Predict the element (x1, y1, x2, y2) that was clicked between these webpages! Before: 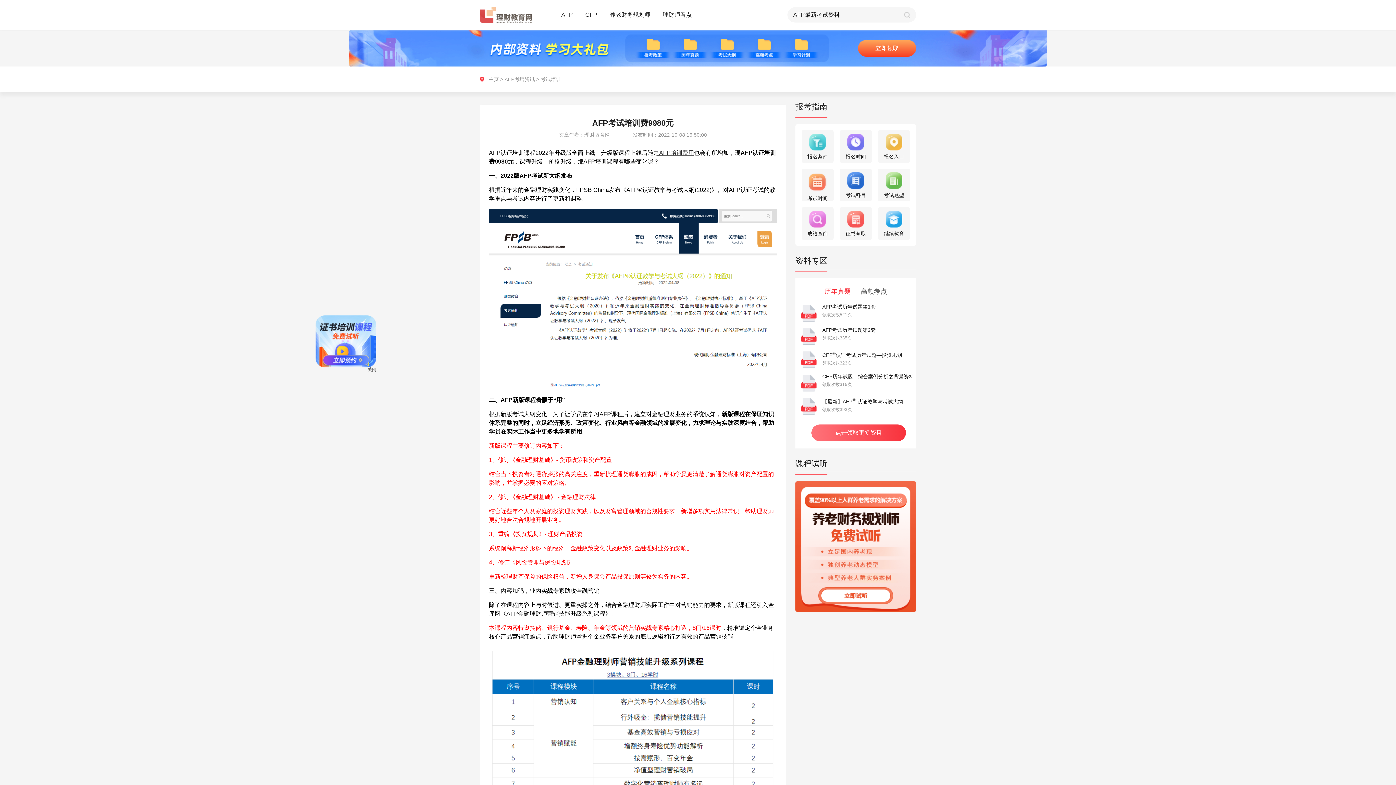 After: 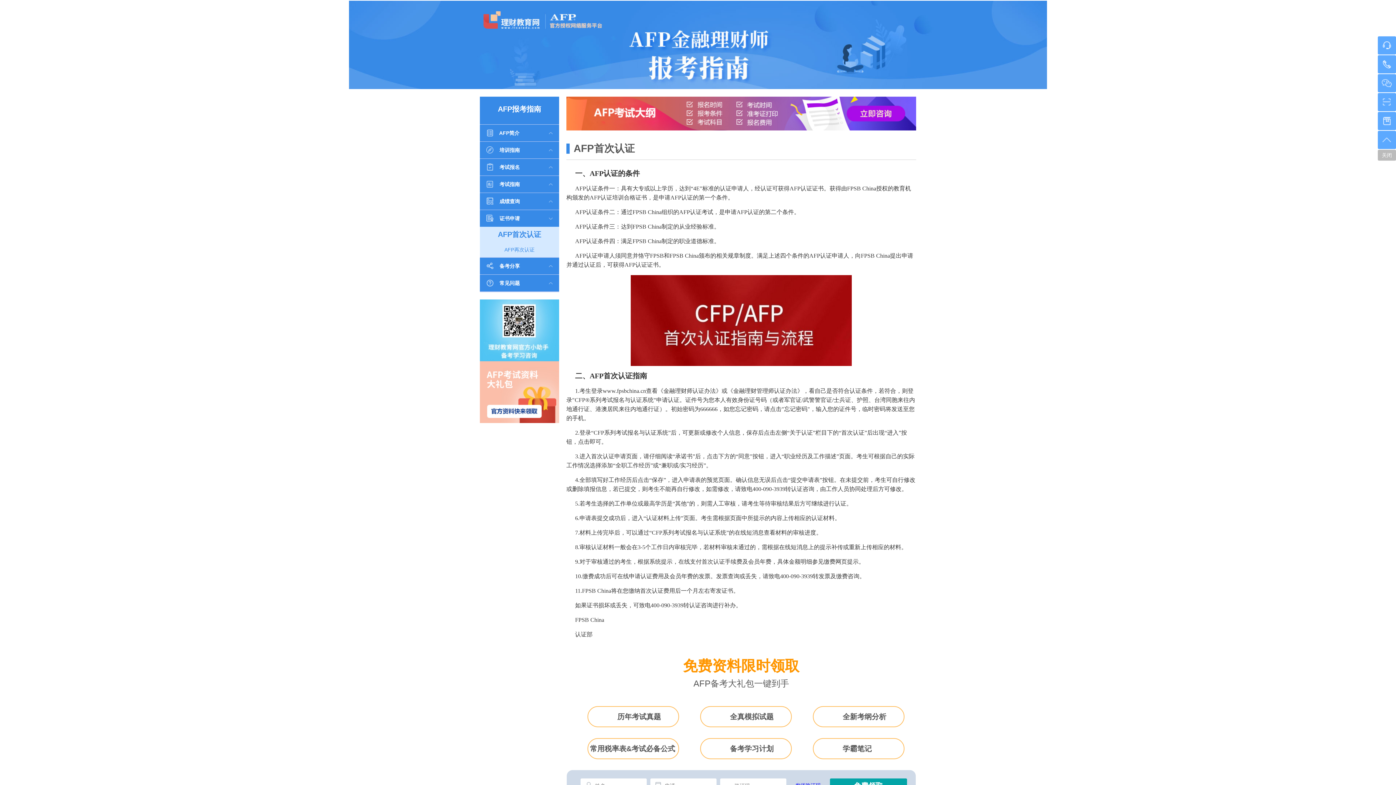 Action: bbox: (840, 207, 872, 236) label: 证书领取